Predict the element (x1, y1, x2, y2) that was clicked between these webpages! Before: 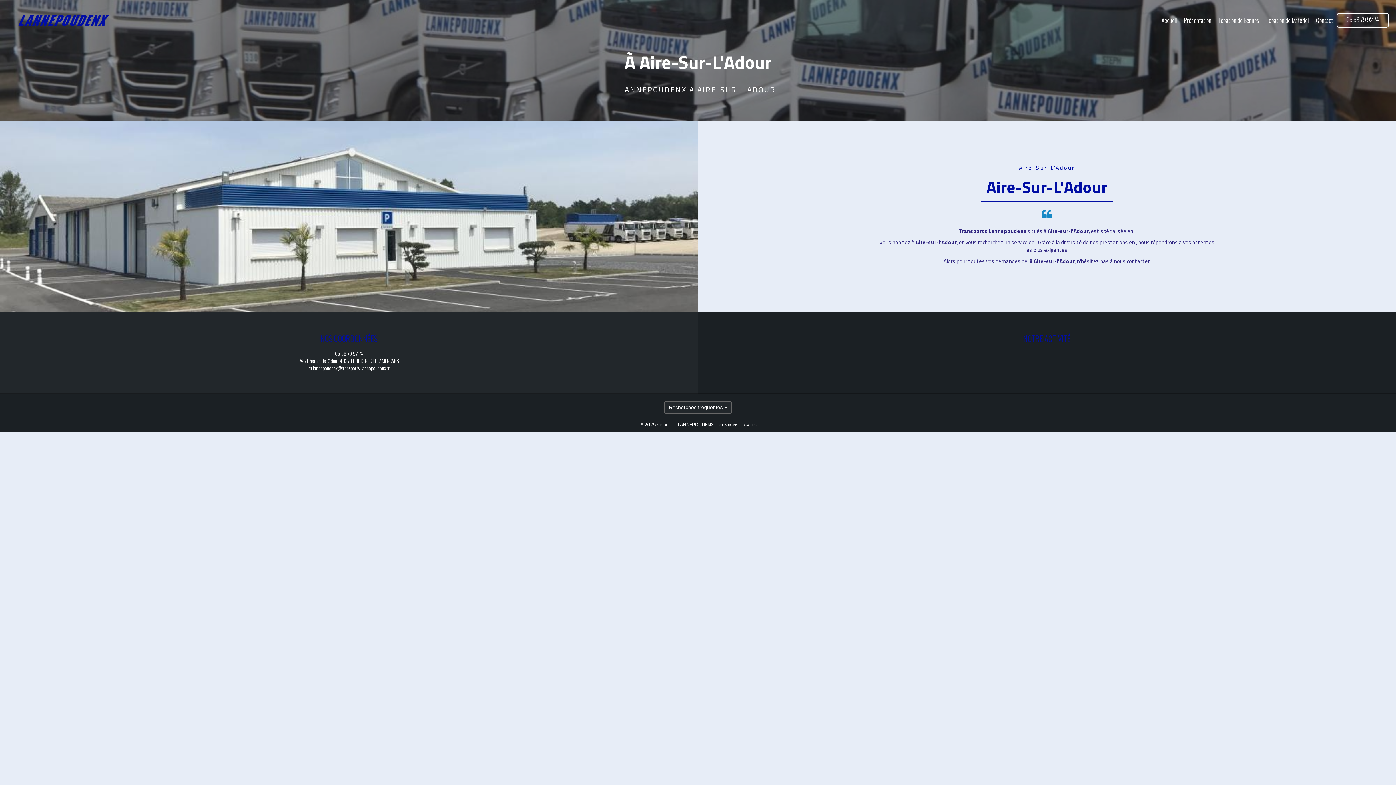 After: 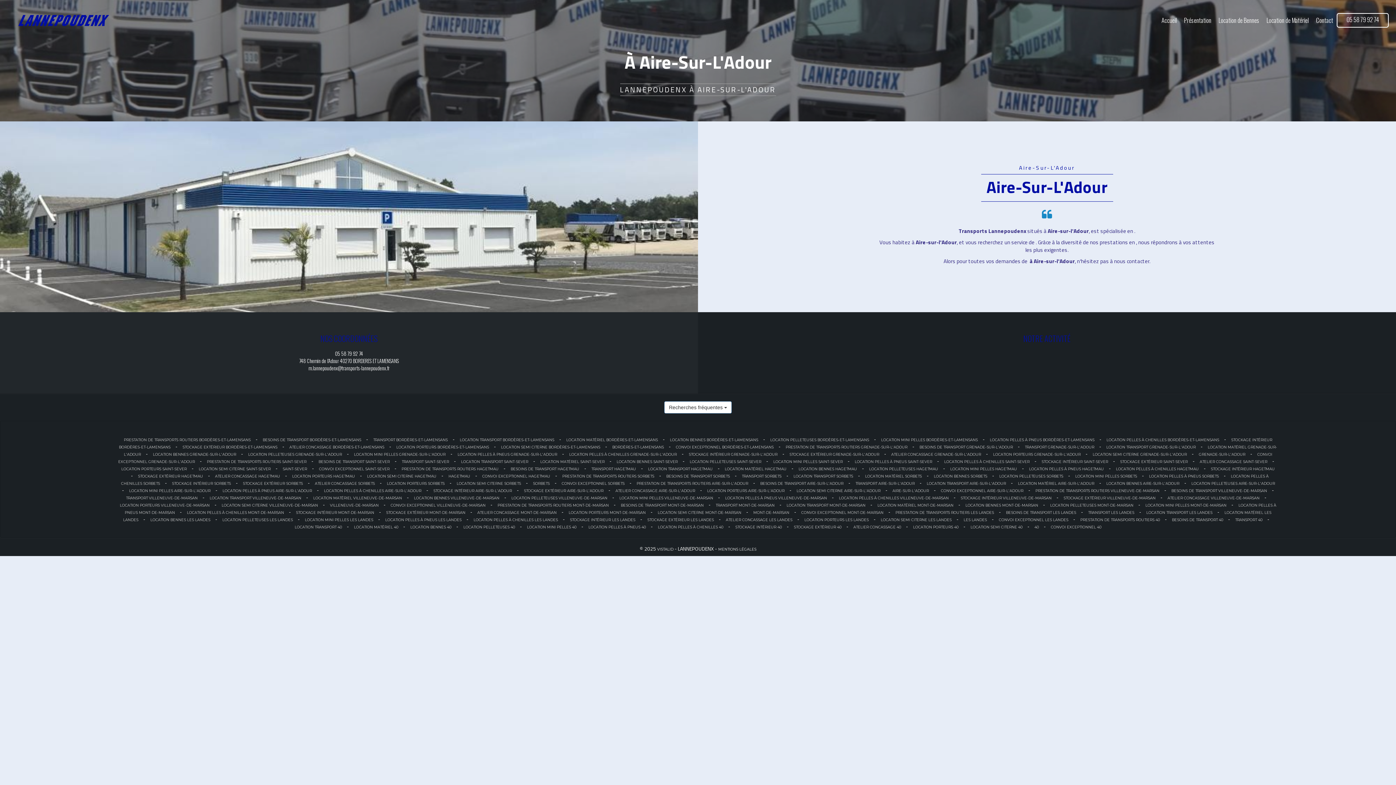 Action: bbox: (664, 401, 732, 413) label: Recherches fréquentes 